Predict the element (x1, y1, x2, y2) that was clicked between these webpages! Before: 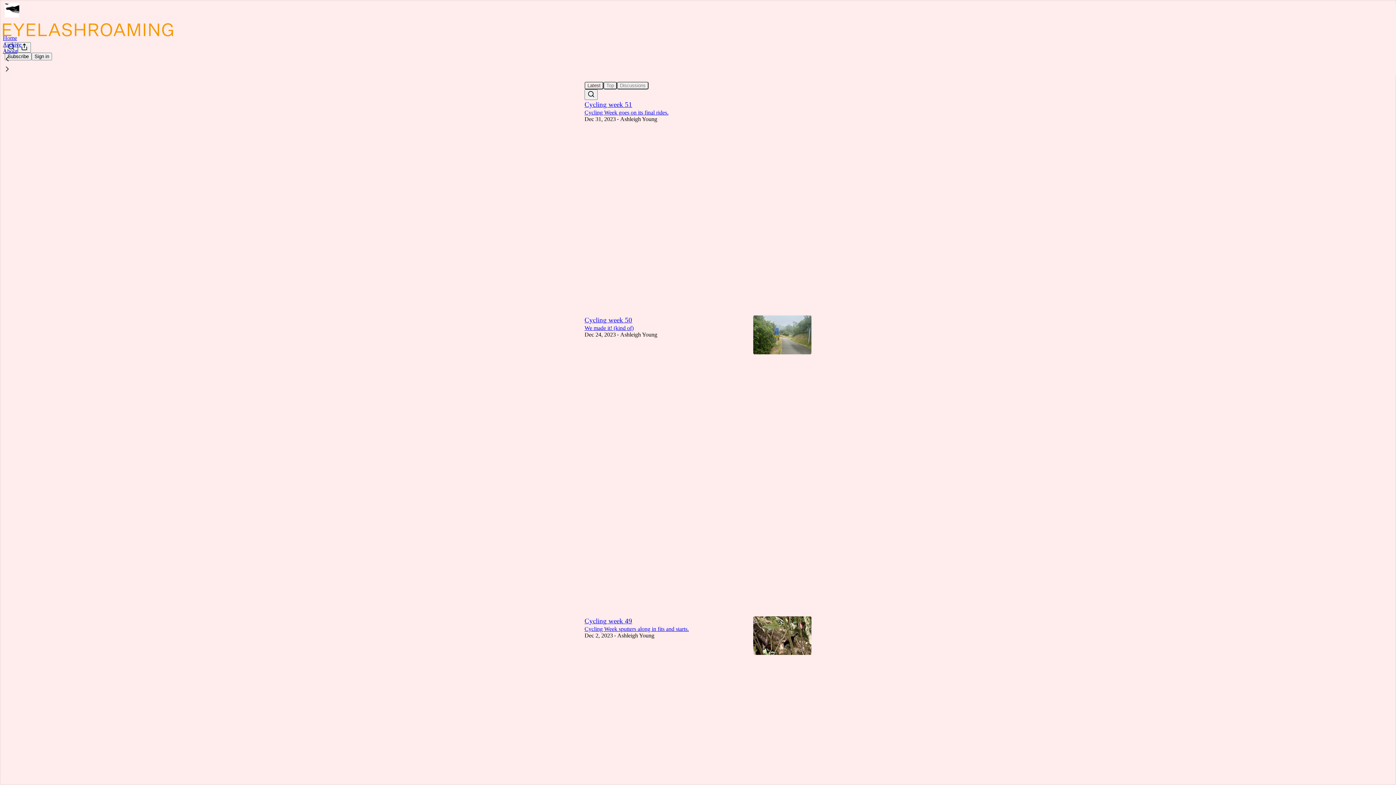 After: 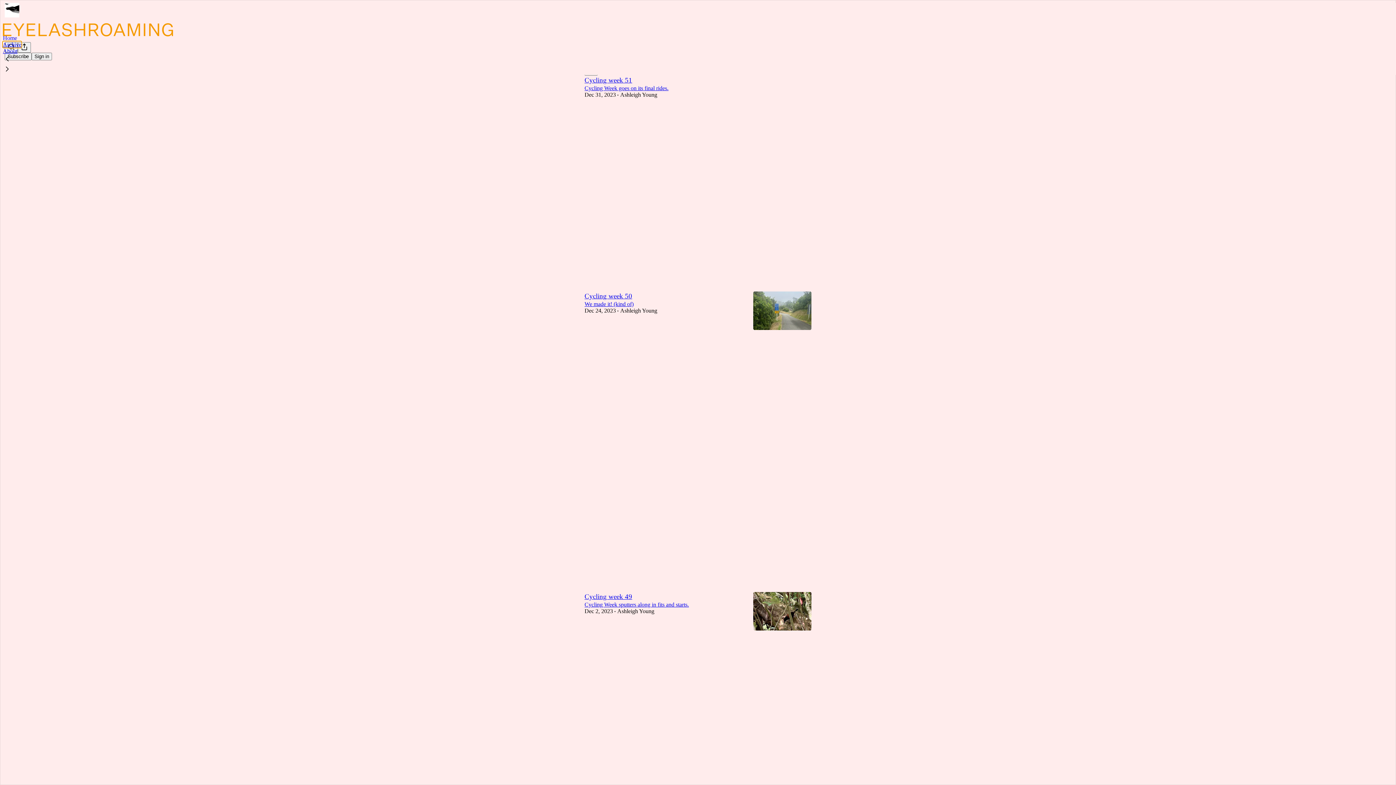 Action: bbox: (2, 41, 21, 47) label: Archive